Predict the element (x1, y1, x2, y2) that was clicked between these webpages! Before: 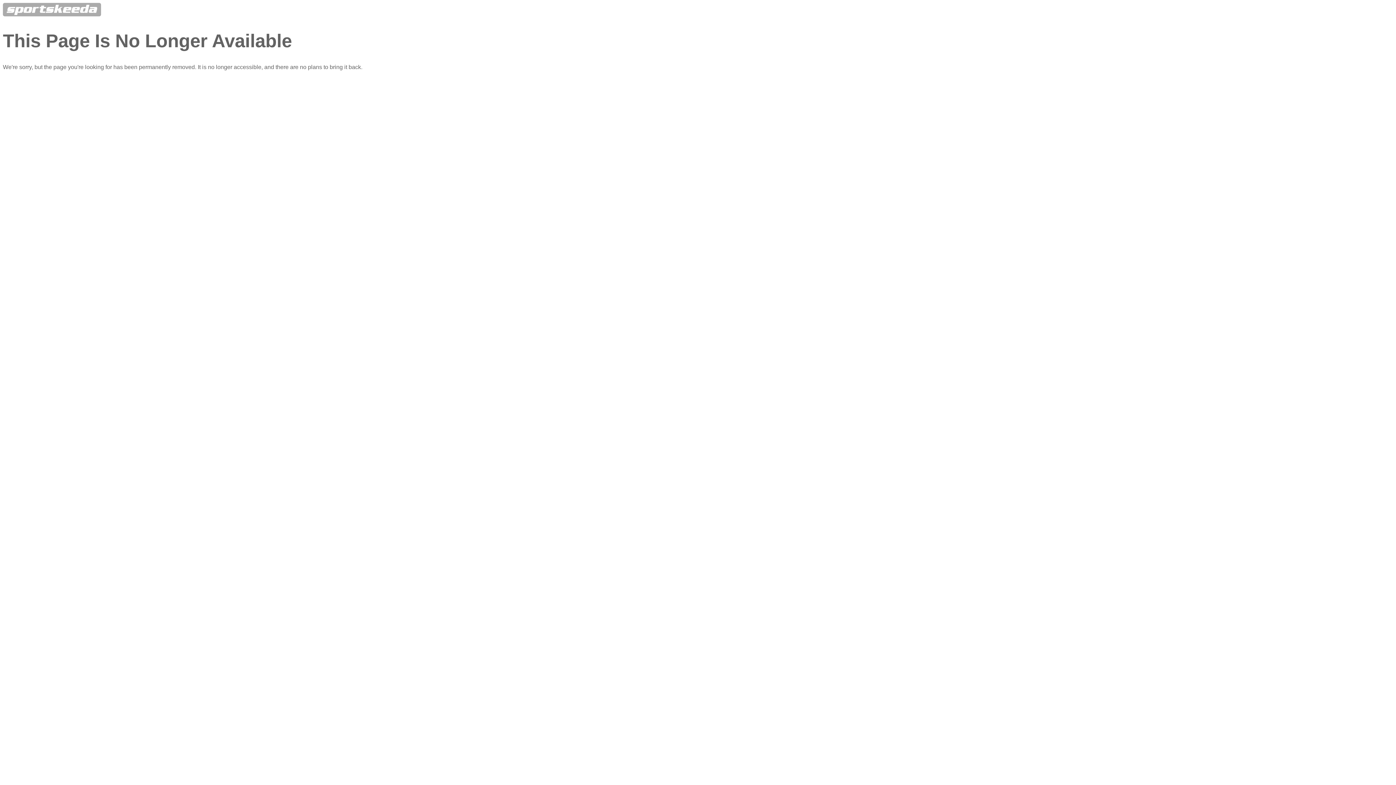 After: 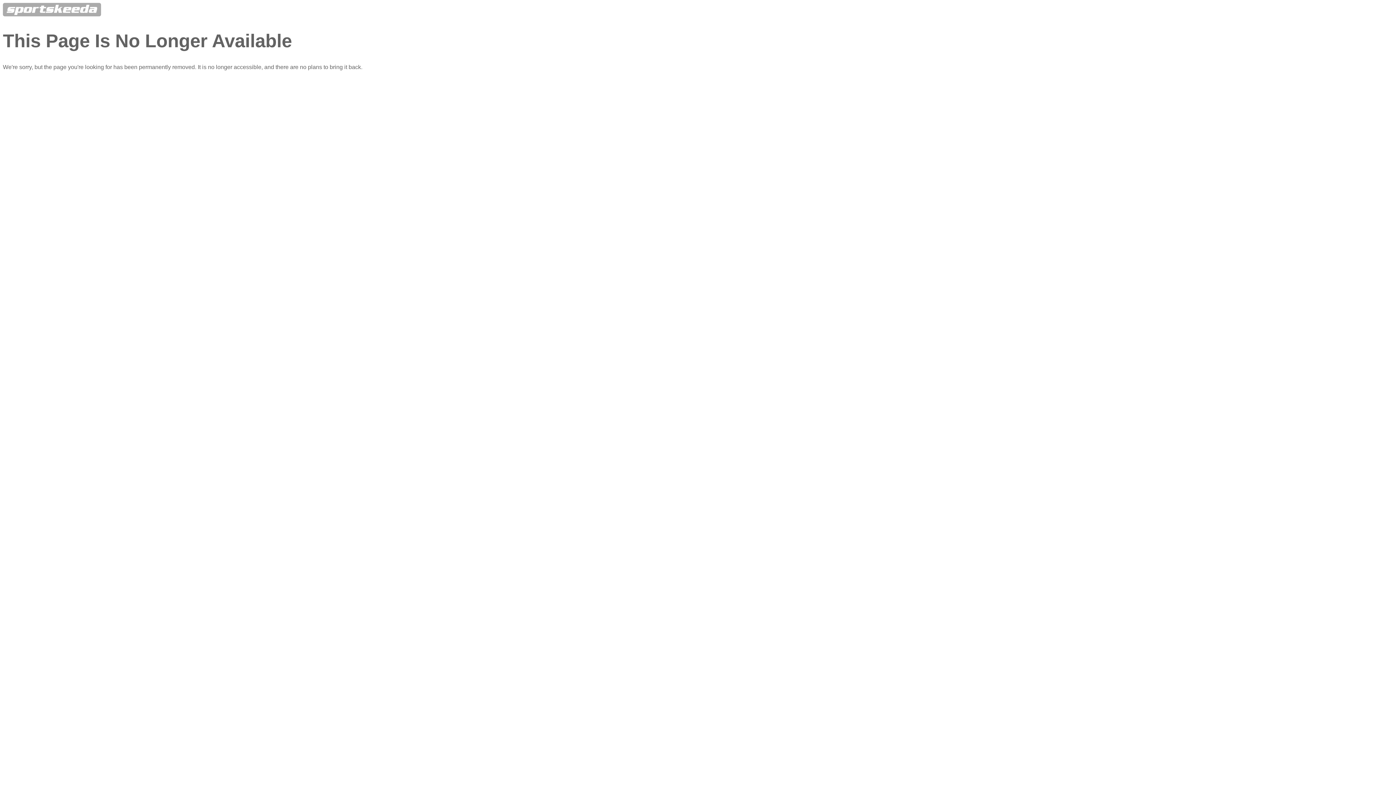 Action: bbox: (2, 11, 101, 17)